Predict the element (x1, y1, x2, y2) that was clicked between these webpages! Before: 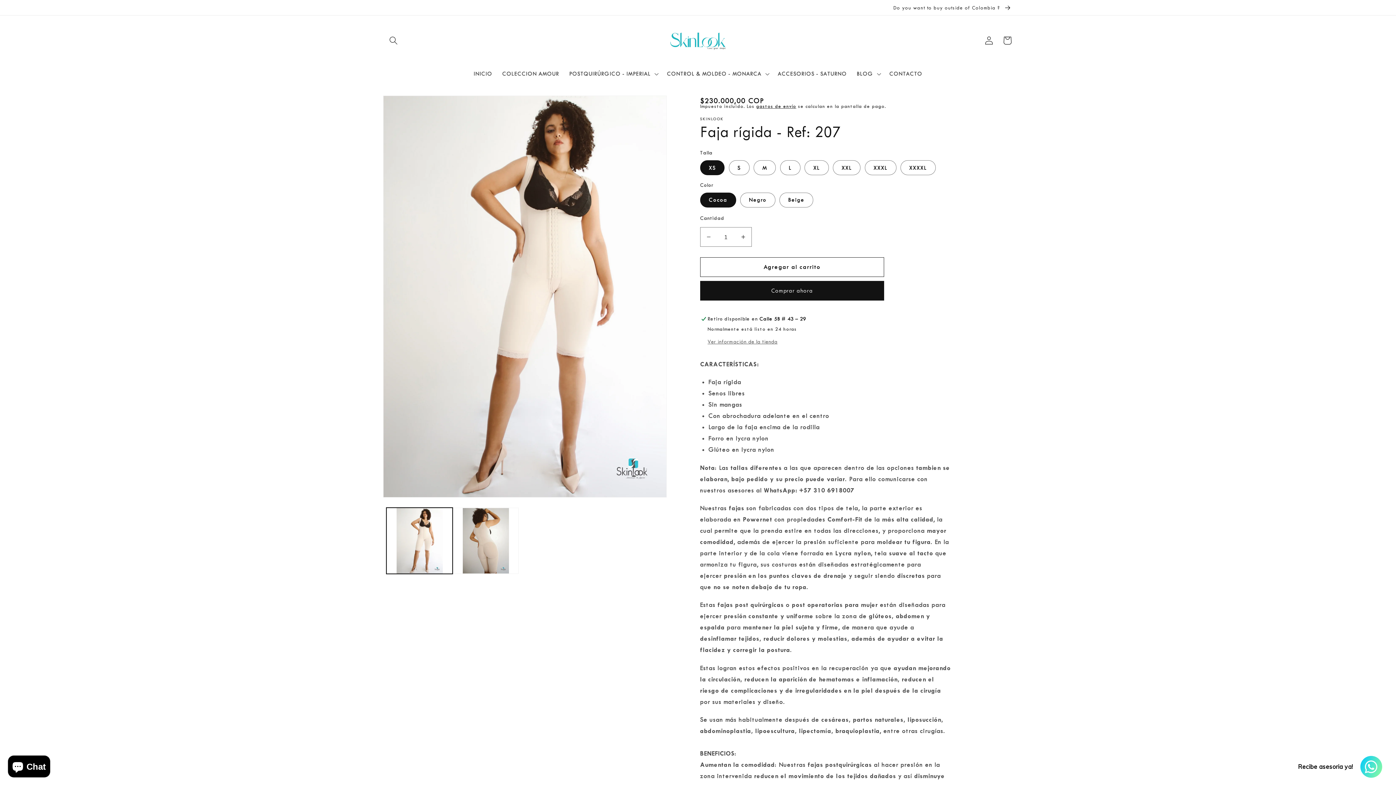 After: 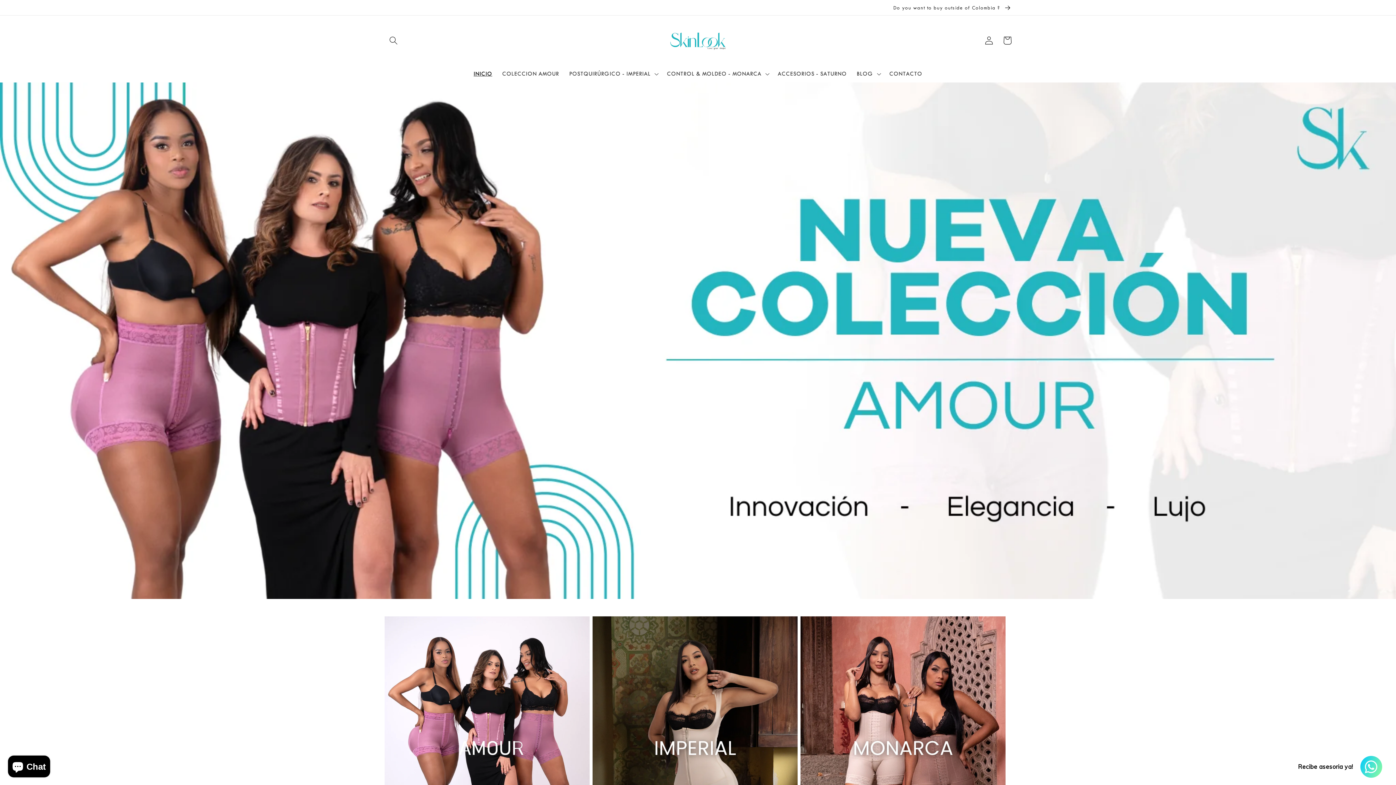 Action: bbox: (649, 15, 746, 65)